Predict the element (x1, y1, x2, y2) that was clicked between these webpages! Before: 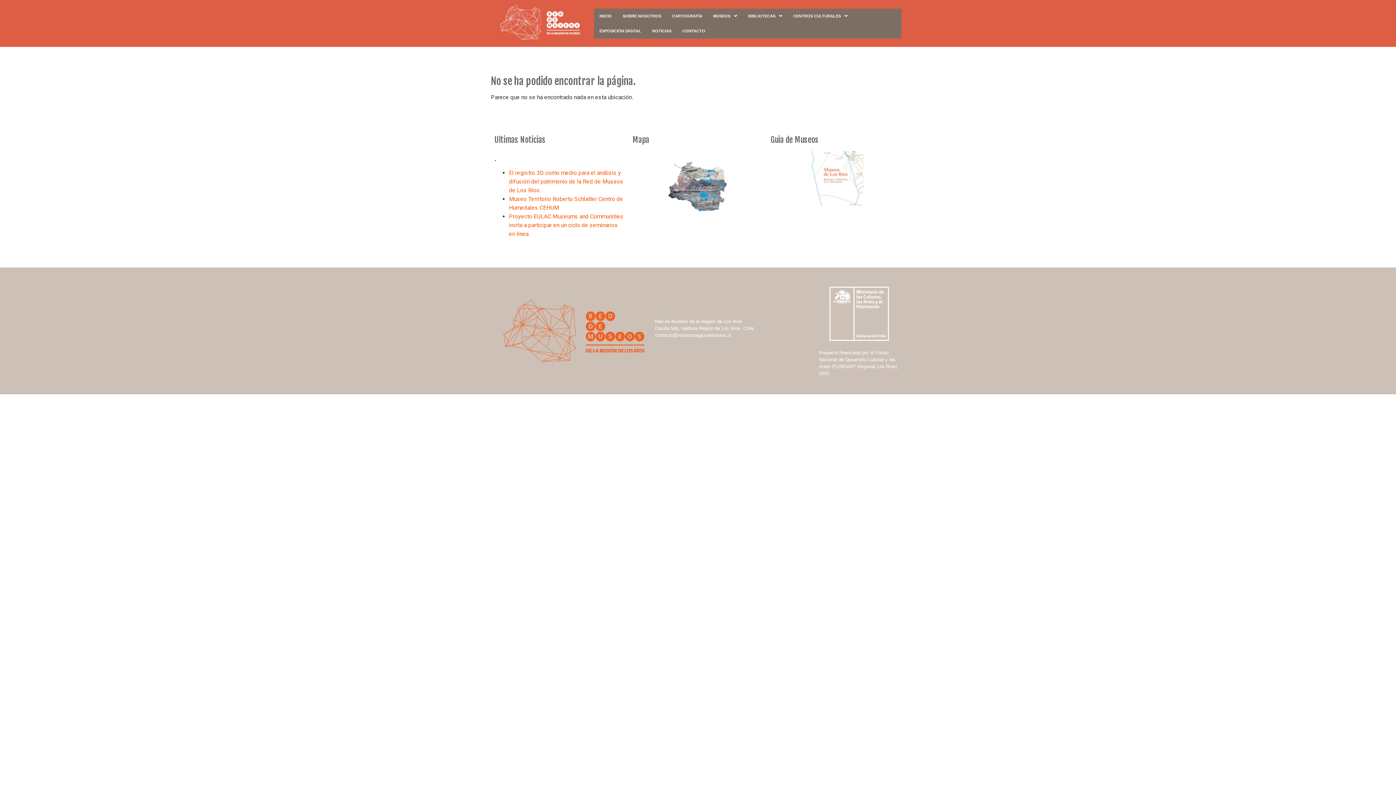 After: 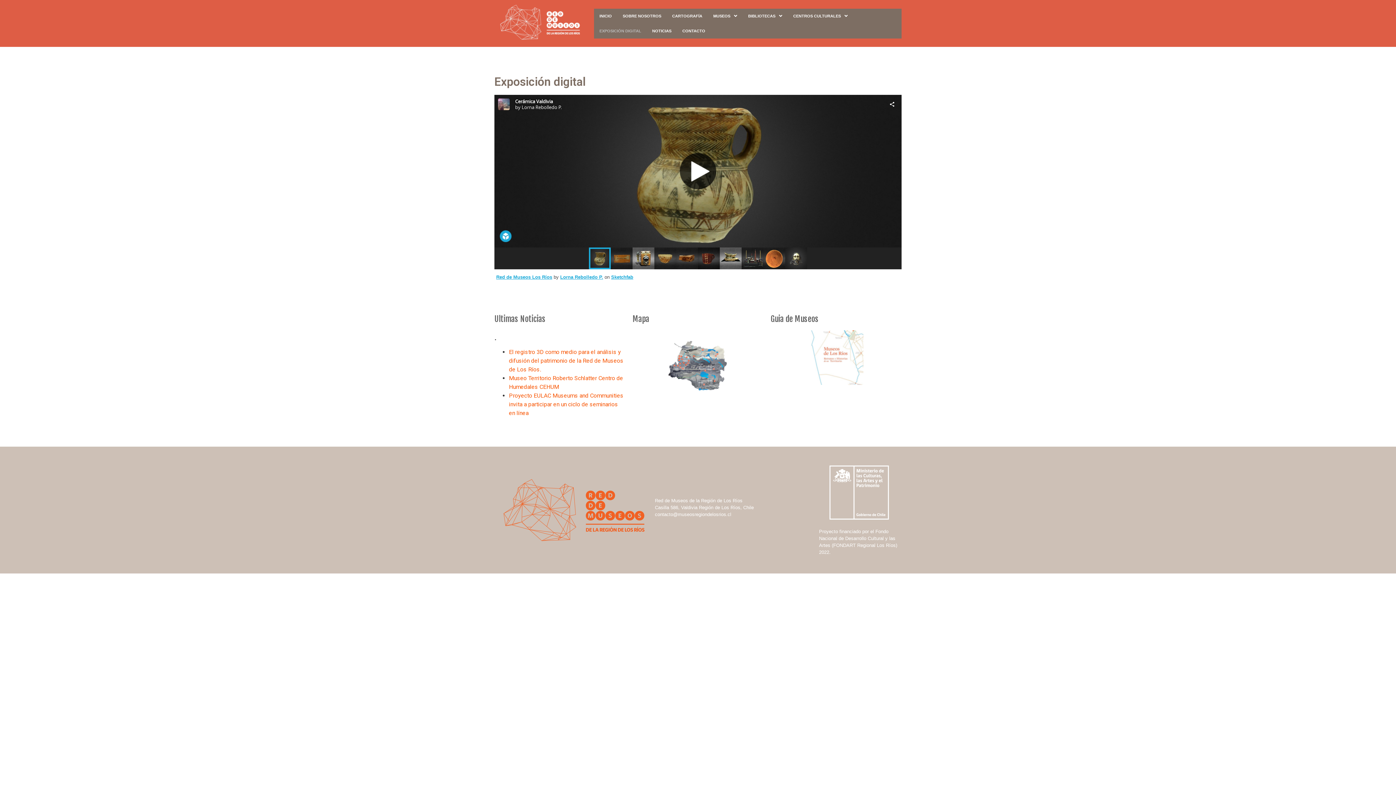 Action: bbox: (594, 23, 646, 38) label: EXPOSICIÓN DIGITAL